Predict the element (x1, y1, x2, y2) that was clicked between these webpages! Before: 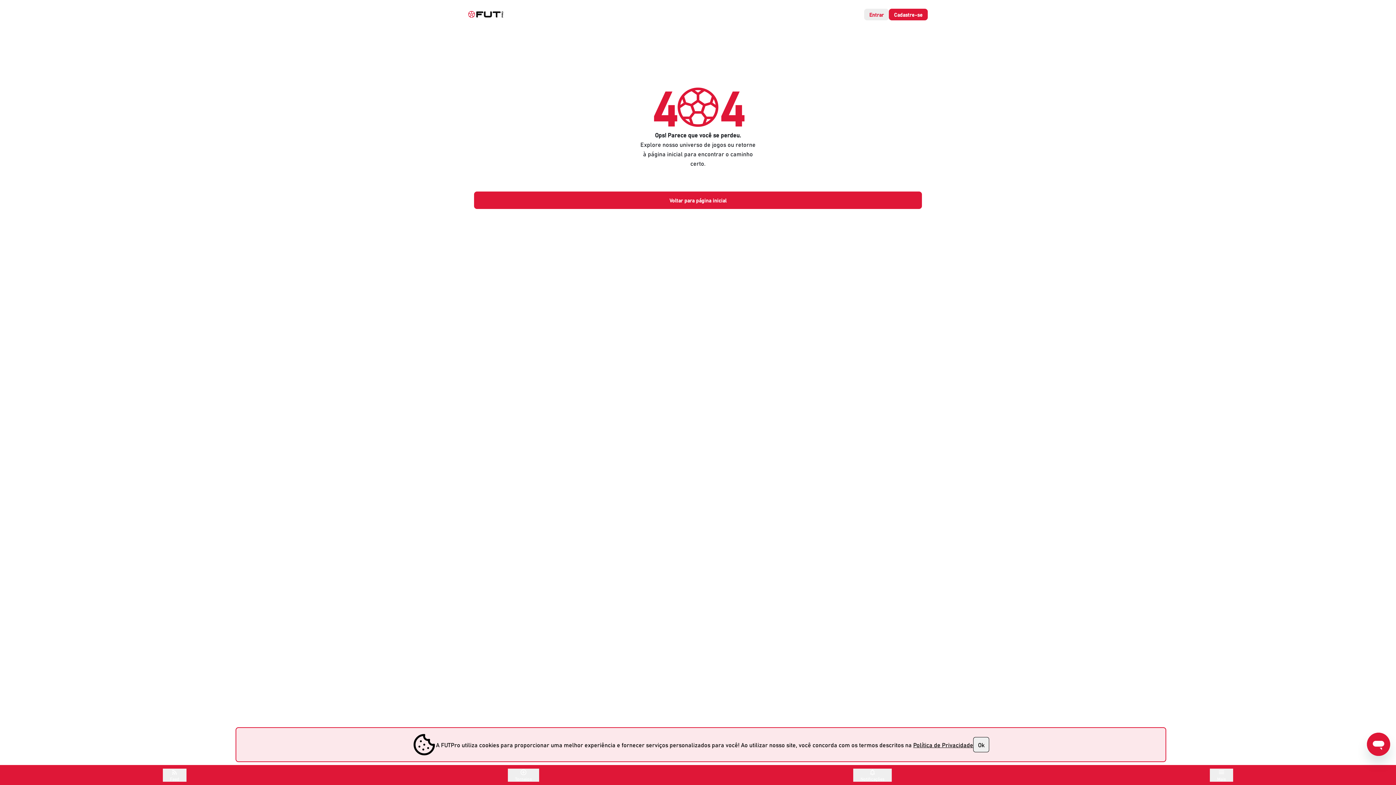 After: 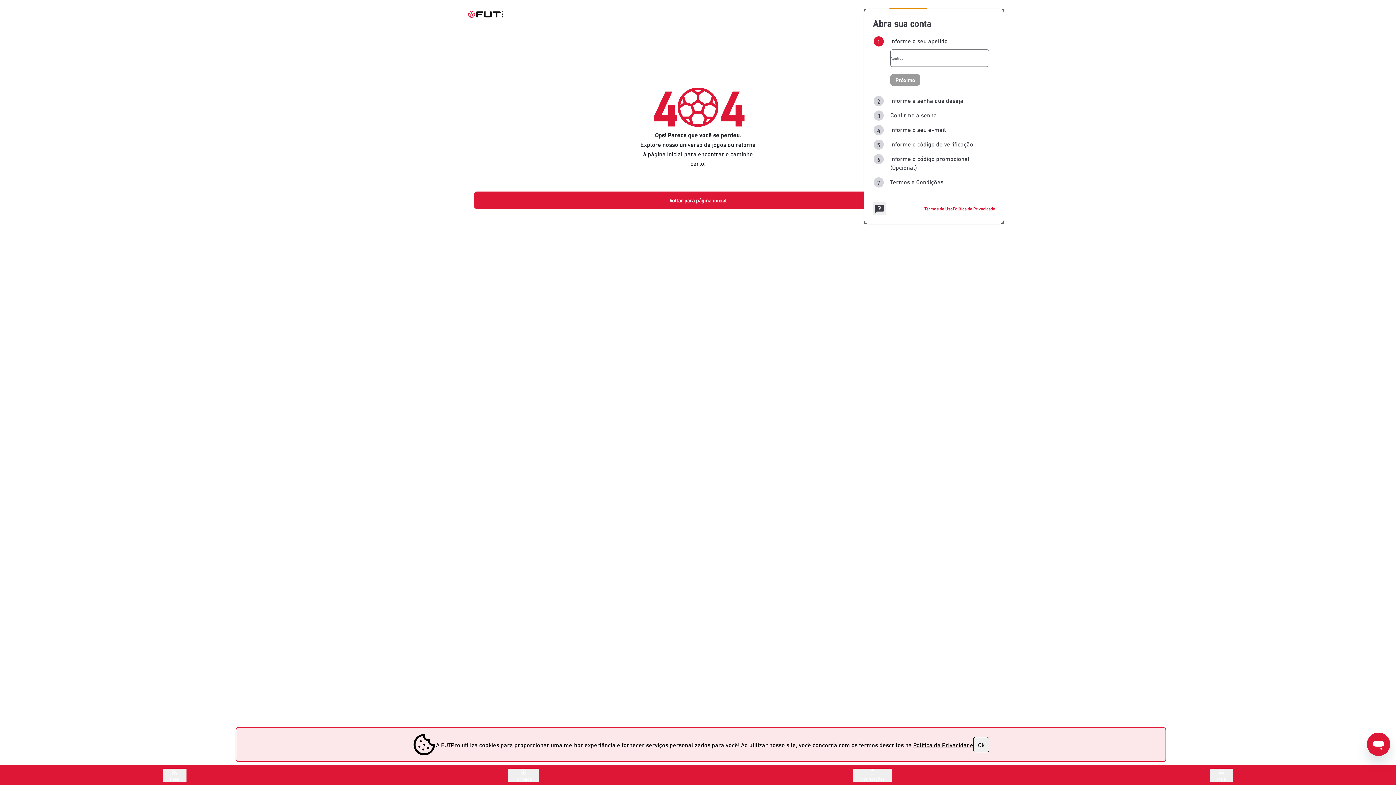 Action: bbox: (889, 8, 928, 20) label: Cadastre-se